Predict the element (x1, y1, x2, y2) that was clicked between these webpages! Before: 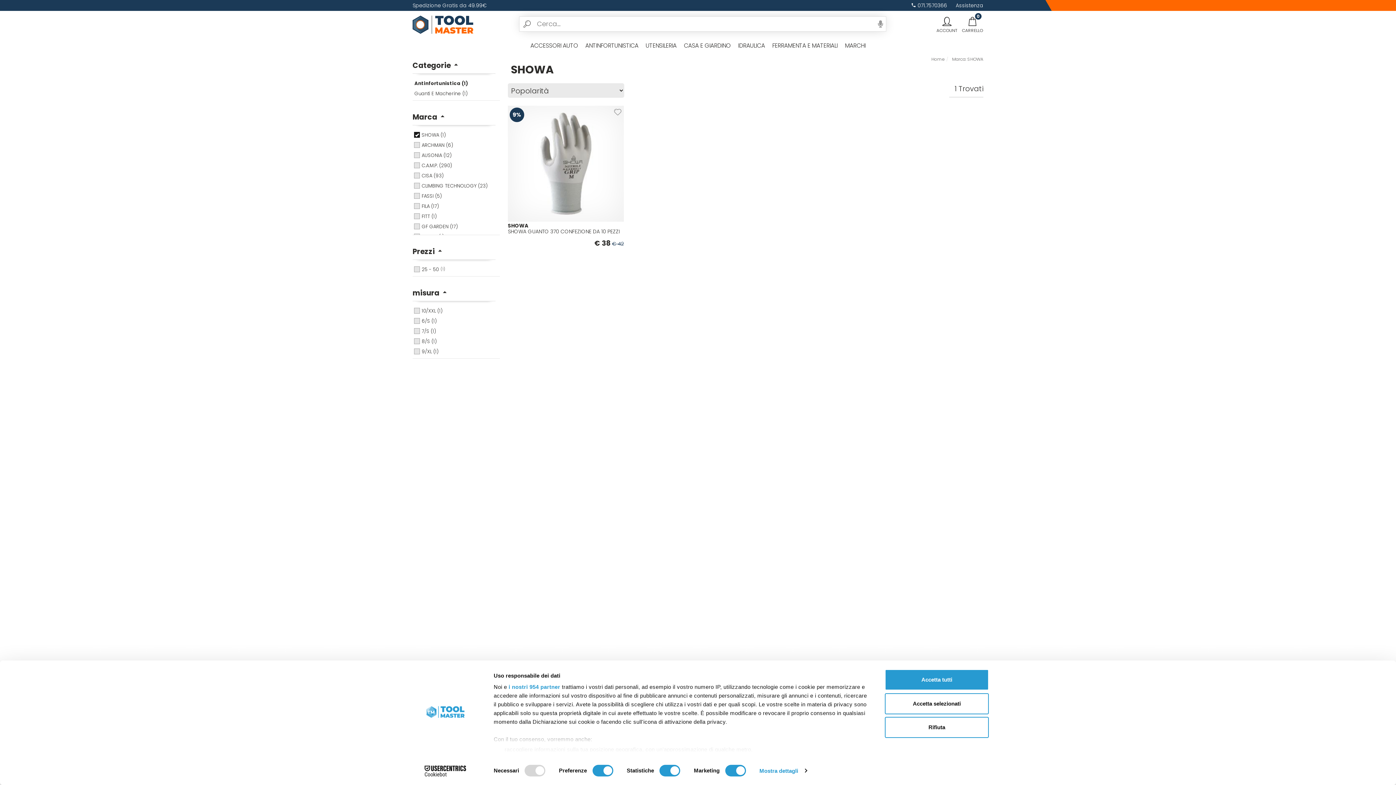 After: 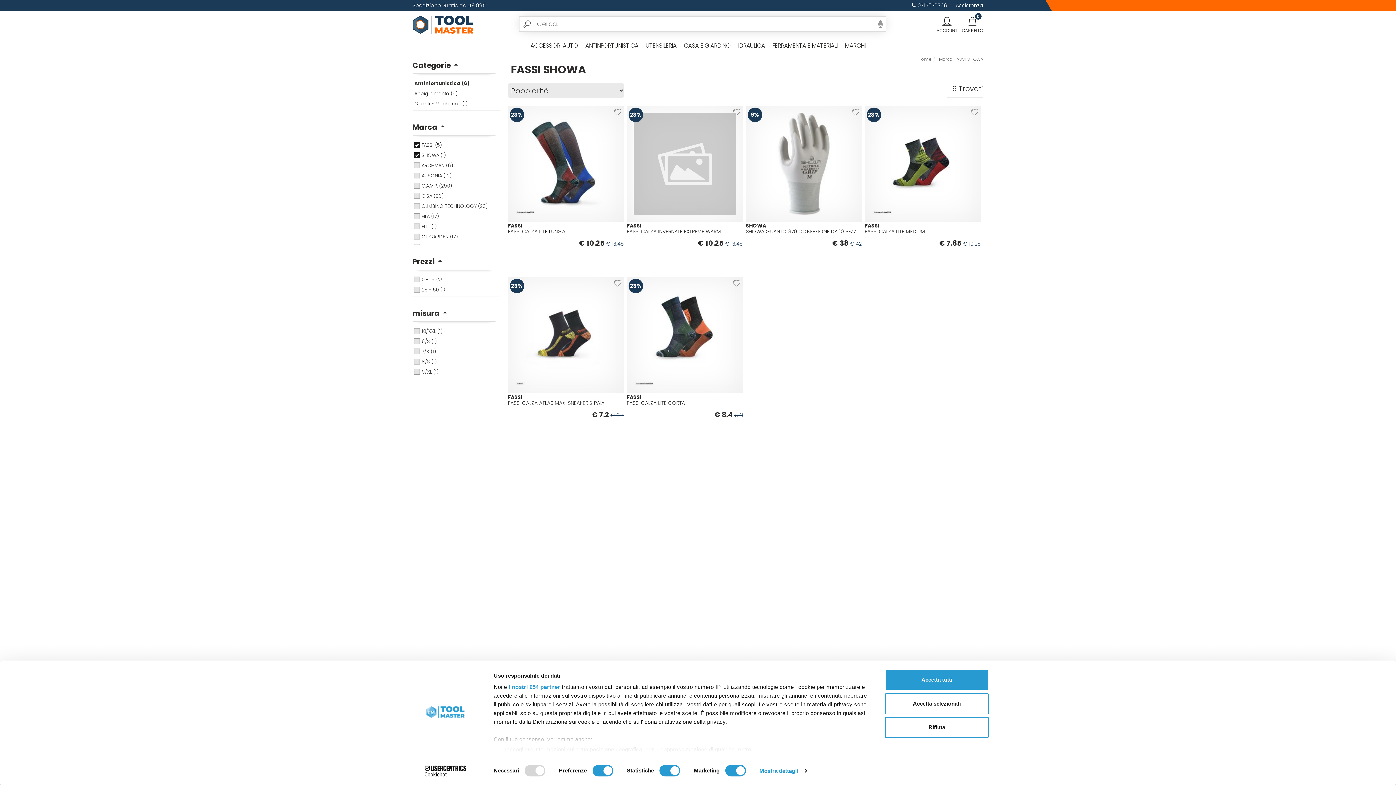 Action: label: FASSI (5) bbox: (421, 191, 500, 201)